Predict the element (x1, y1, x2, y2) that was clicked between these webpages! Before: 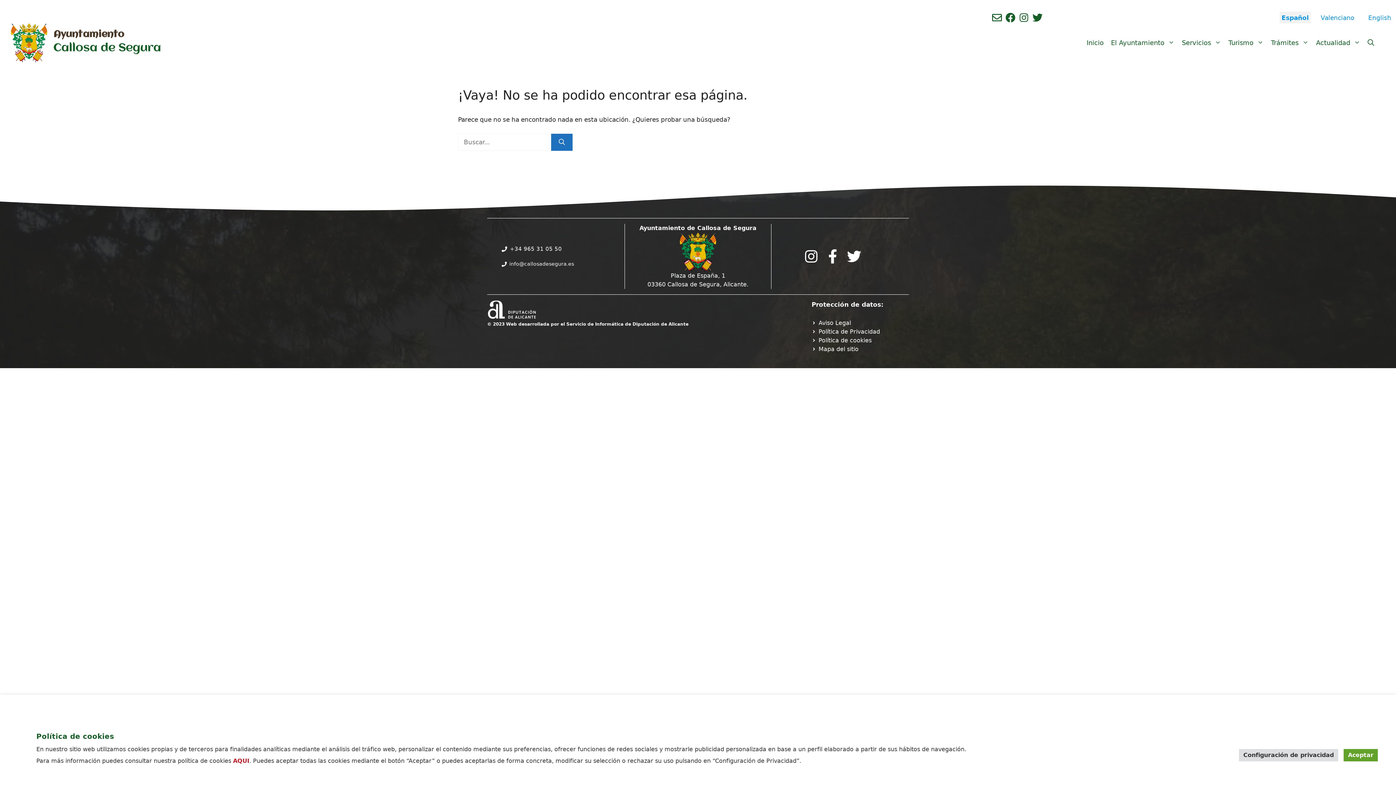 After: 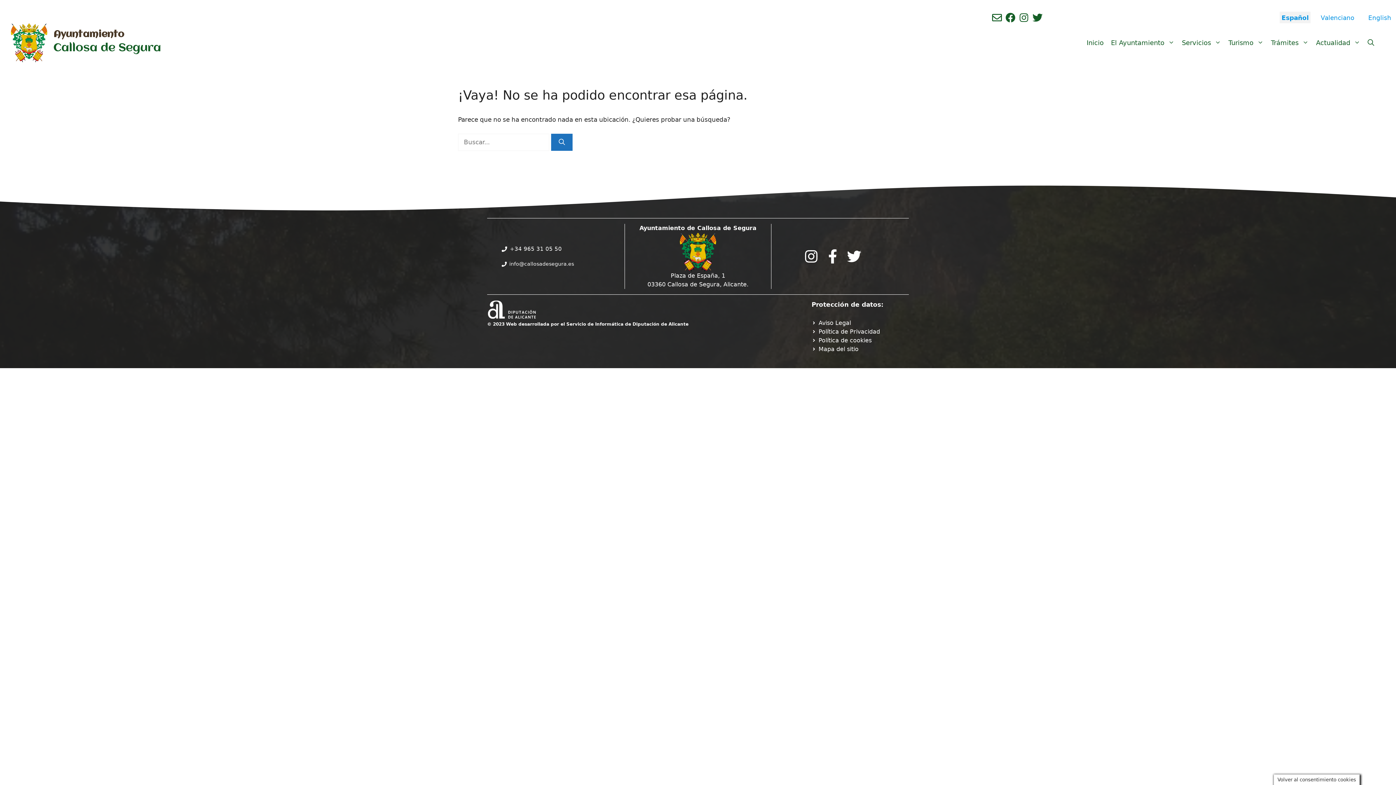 Action: label: Aceptar bbox: (1344, 749, 1378, 761)